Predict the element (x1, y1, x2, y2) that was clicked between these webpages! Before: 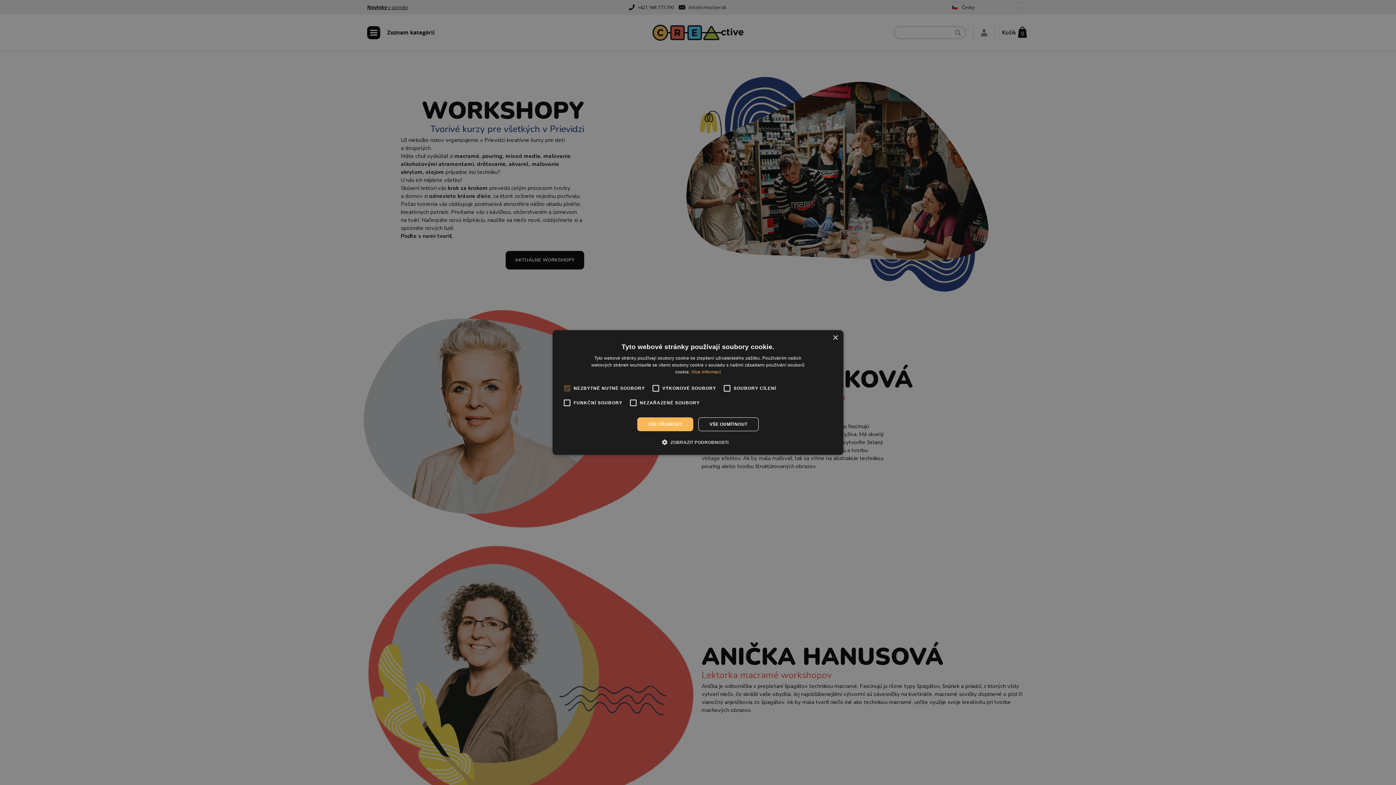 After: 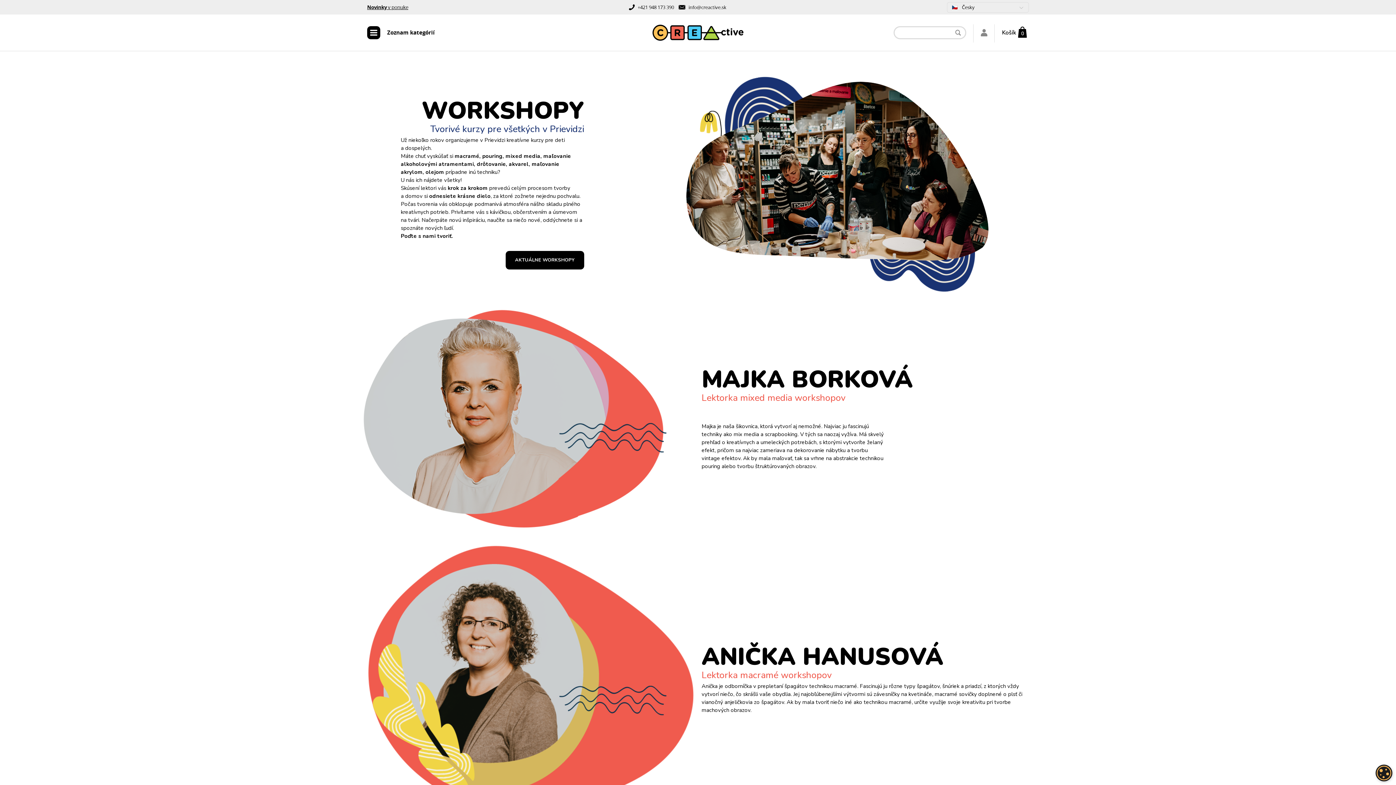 Action: label: VŠE ODMÍTNOUT bbox: (698, 417, 758, 431)